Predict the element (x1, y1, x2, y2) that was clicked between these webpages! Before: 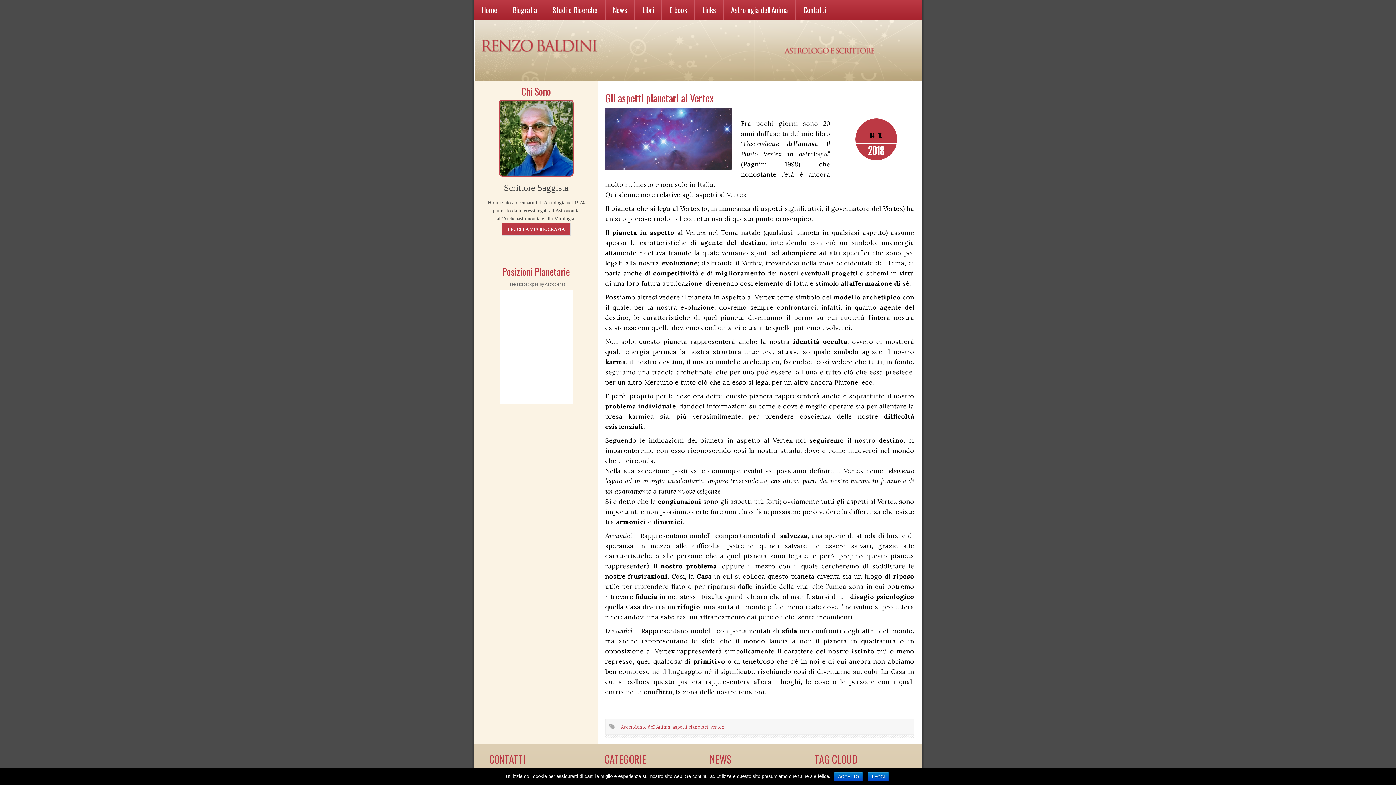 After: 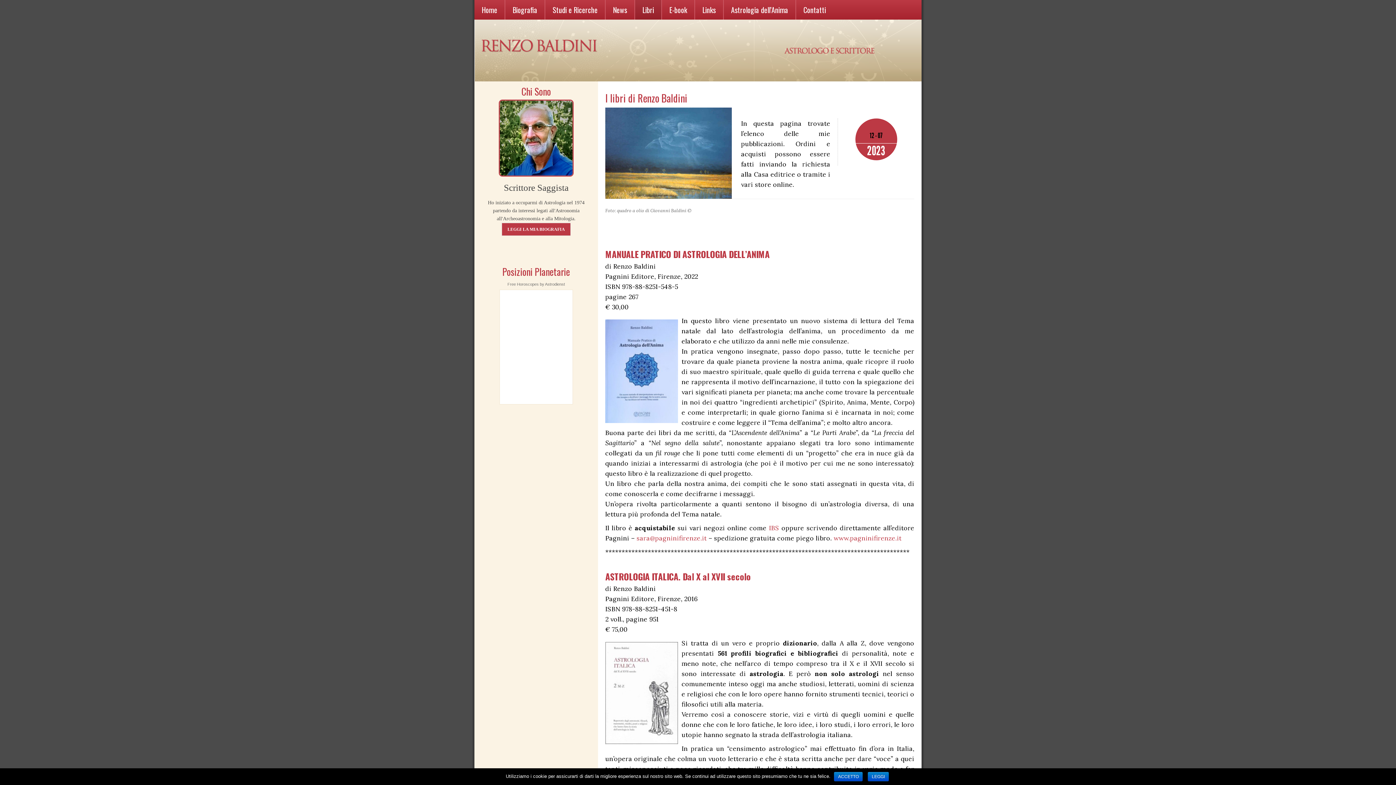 Action: label: Libri bbox: (634, 0, 661, 19)